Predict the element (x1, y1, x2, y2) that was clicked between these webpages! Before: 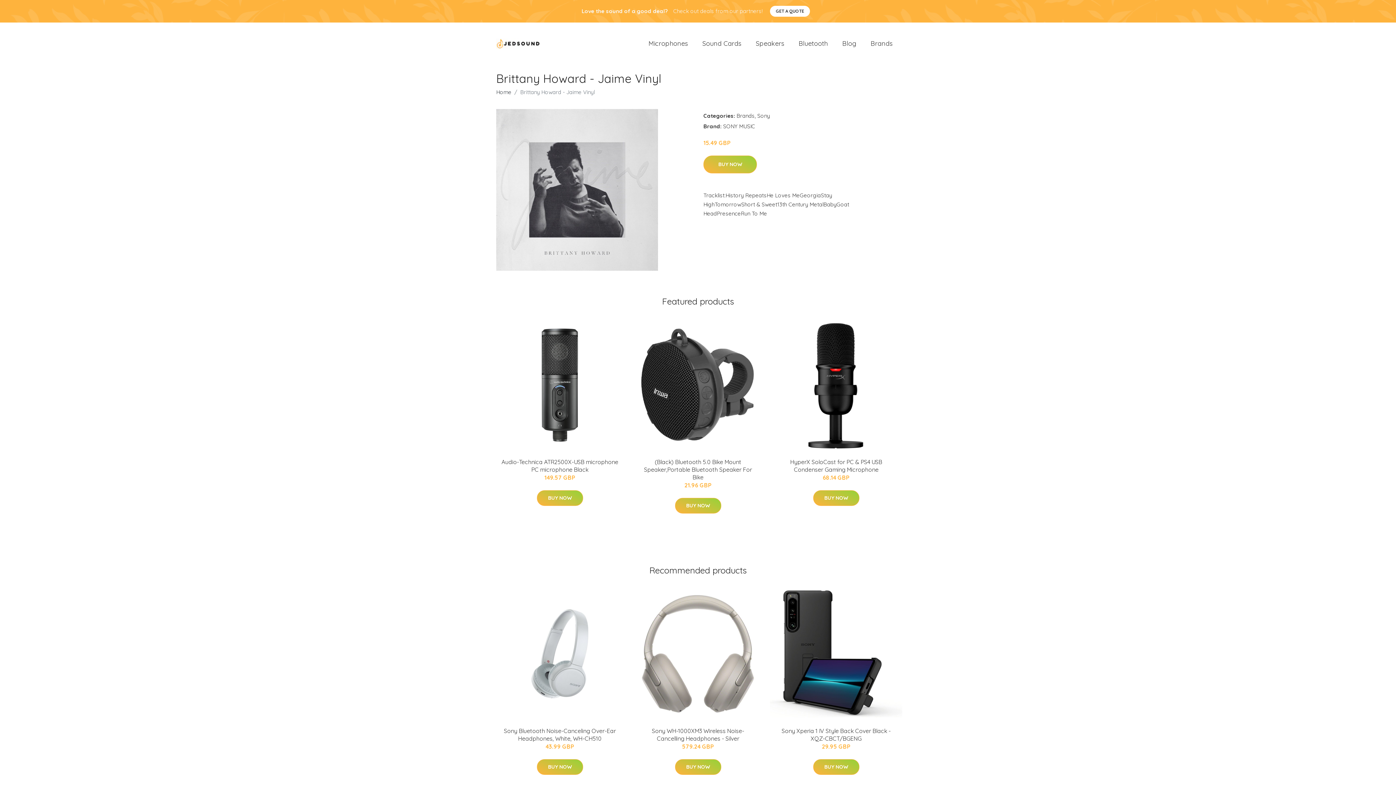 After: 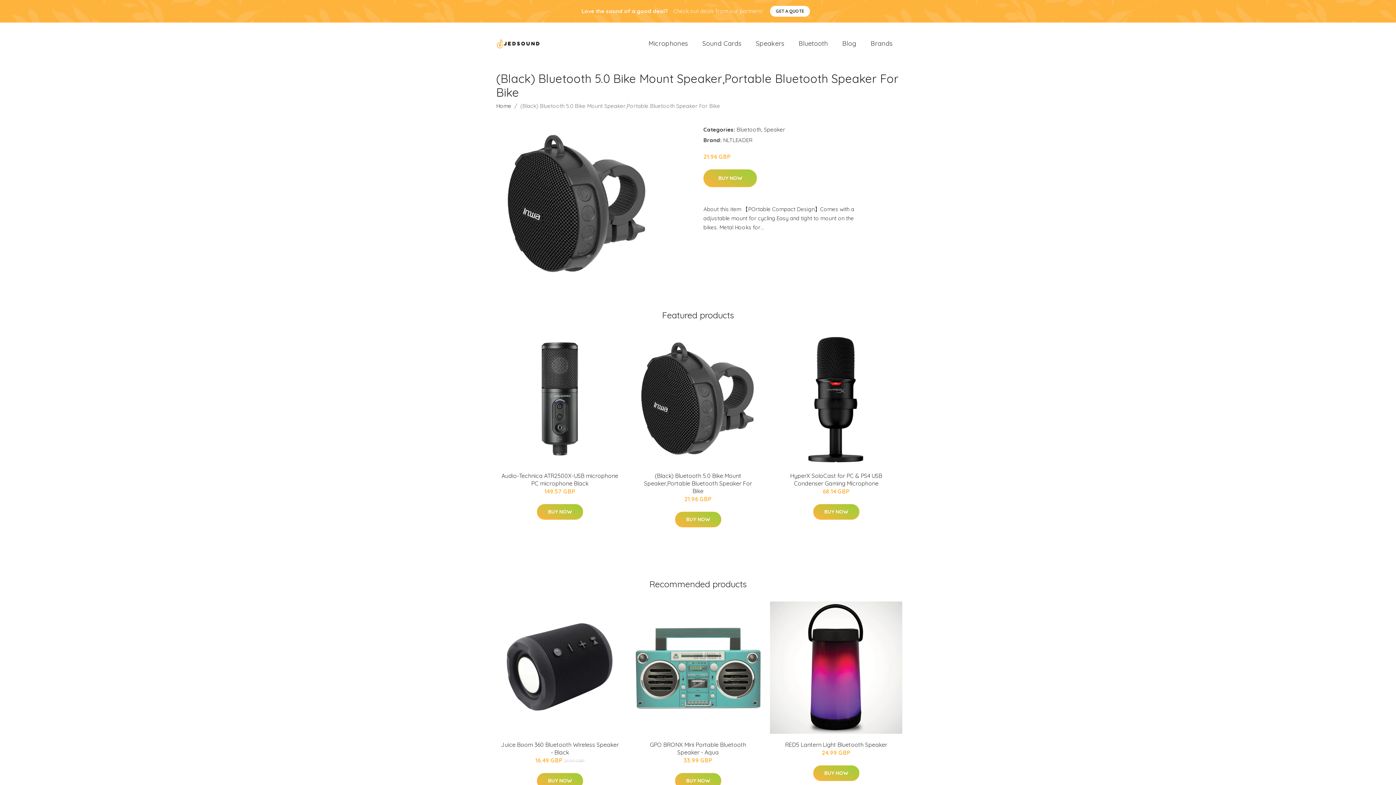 Action: bbox: (644, 458, 752, 481) label: (Black) Bluetooth 5.0 Bike Mount Speaker,Portable Bluetooth Speaker For Bike